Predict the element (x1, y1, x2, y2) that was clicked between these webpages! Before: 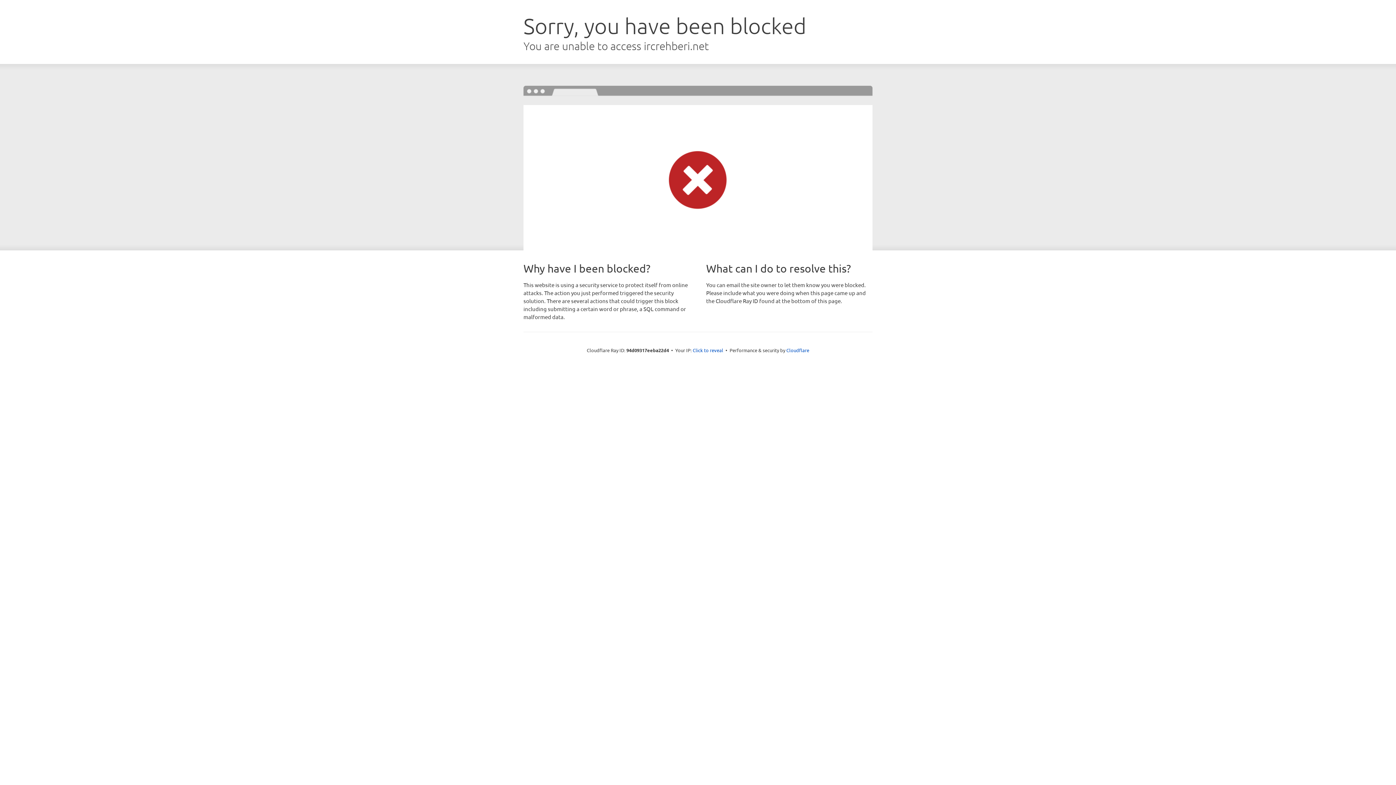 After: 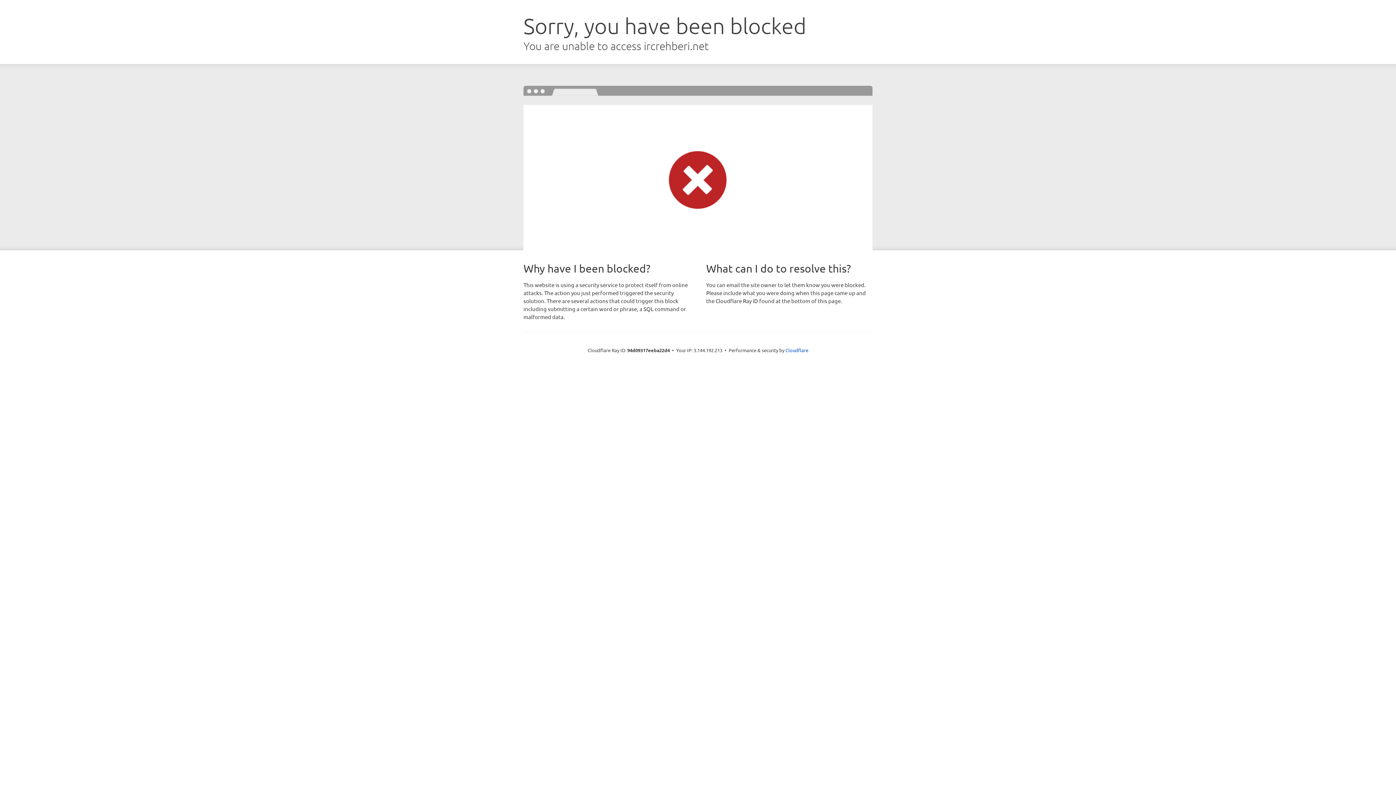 Action: bbox: (692, 346, 723, 353) label: Click to reveal